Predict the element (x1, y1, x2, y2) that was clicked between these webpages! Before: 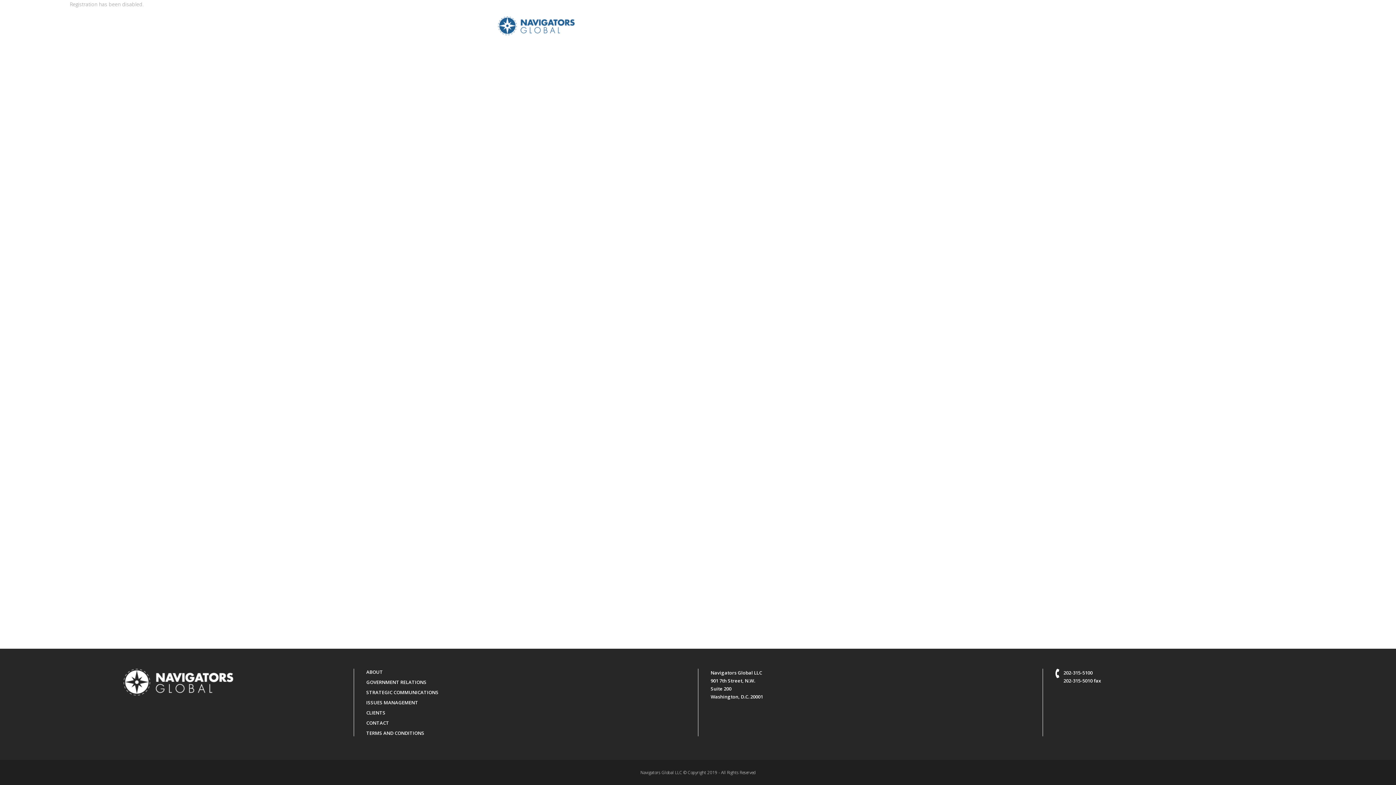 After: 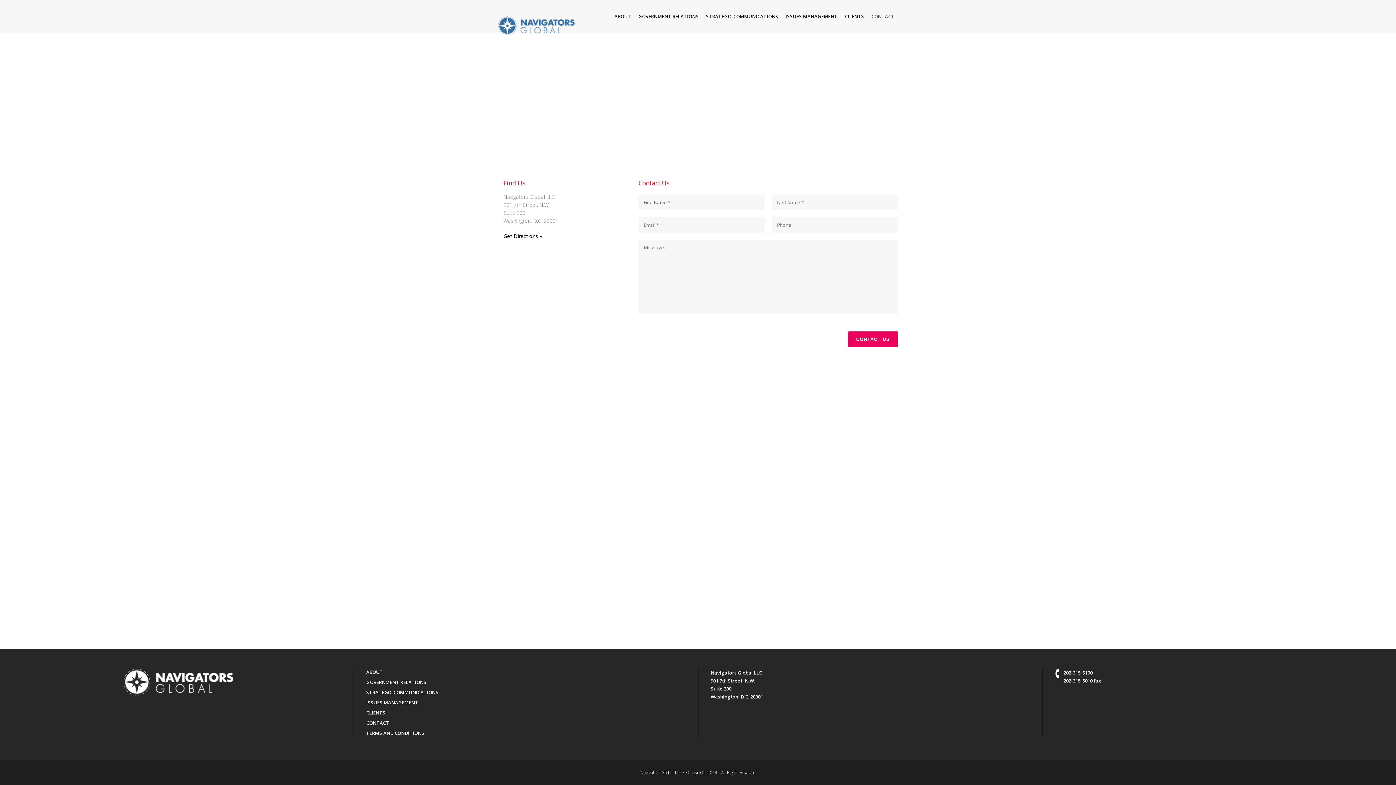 Action: bbox: (868, 0, 898, 32) label: CONTACT